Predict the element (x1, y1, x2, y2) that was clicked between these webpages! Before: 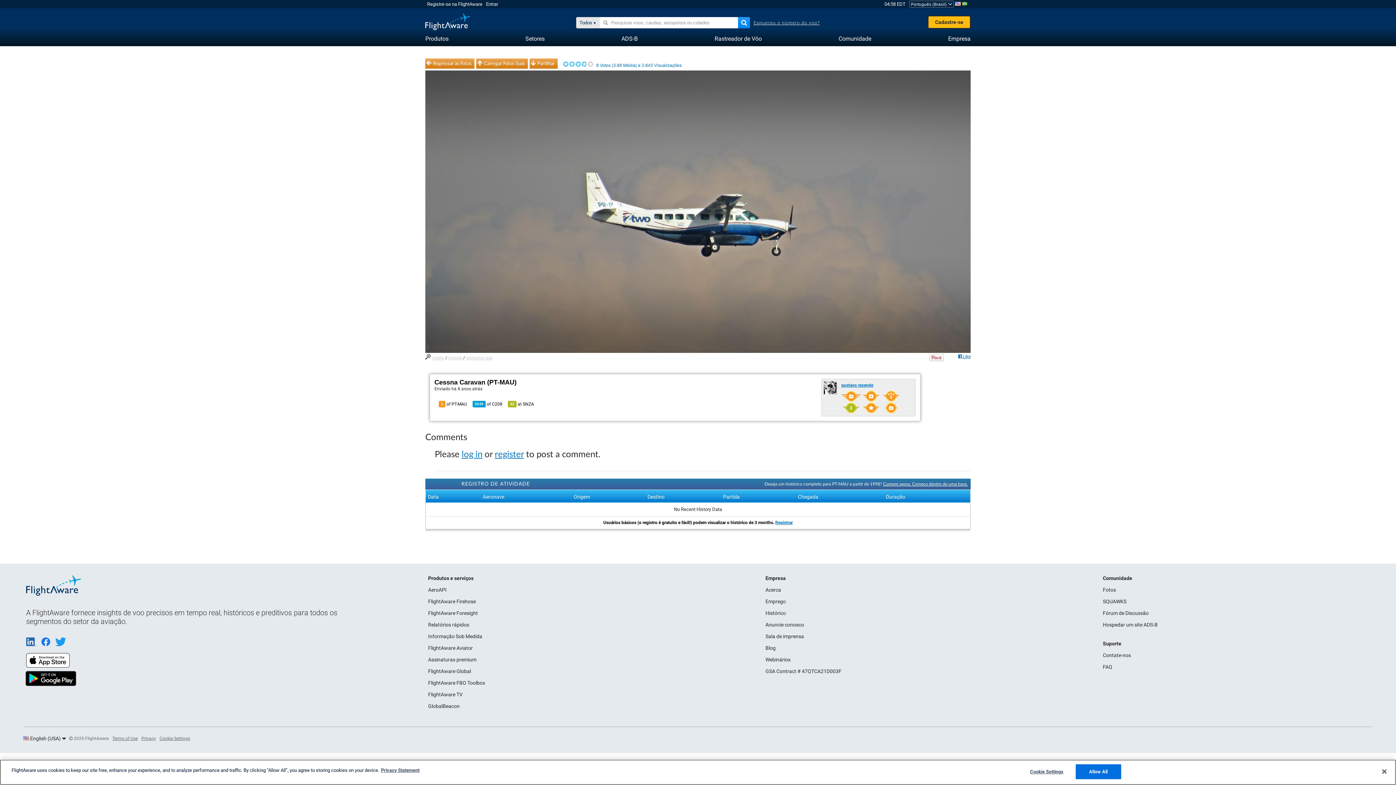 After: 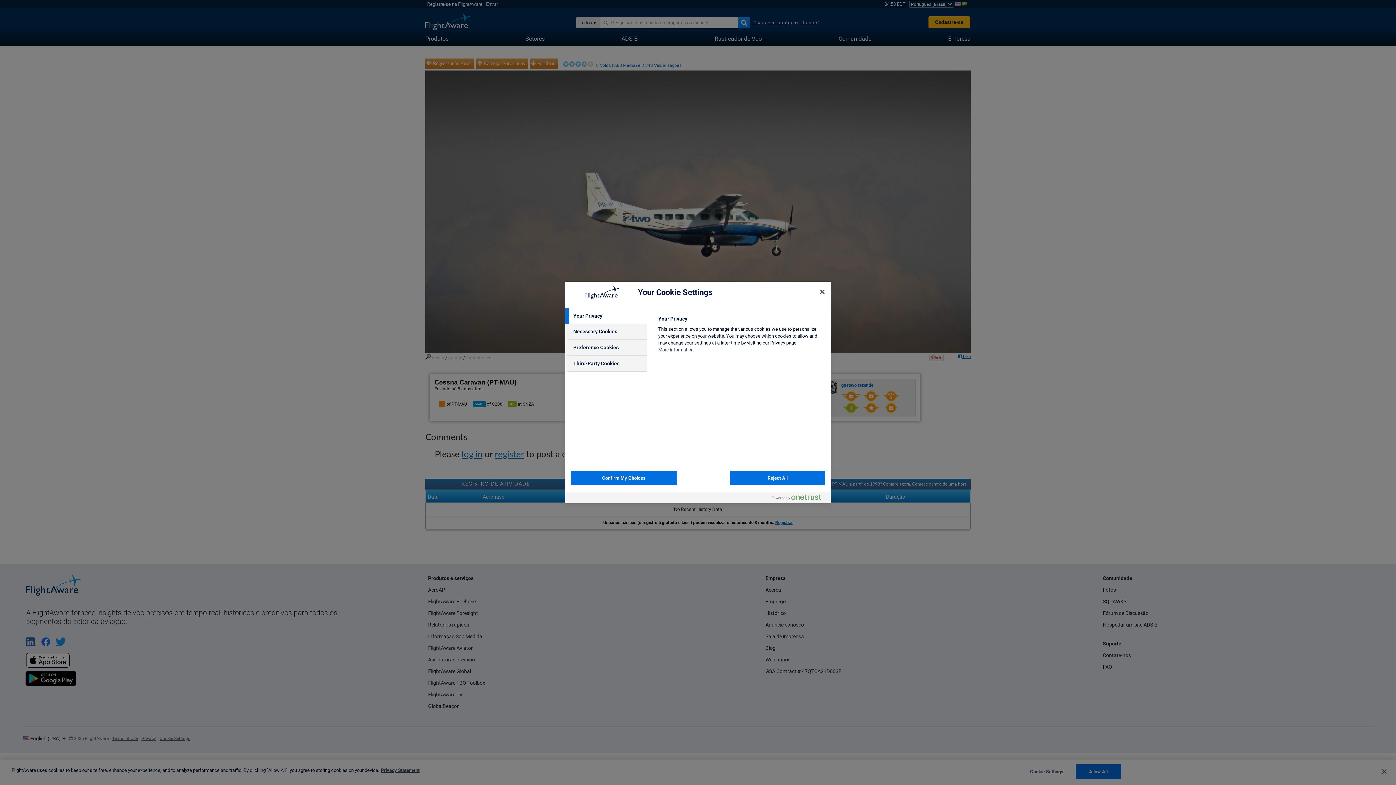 Action: bbox: (159, 736, 190, 741) label: Cookie Settings